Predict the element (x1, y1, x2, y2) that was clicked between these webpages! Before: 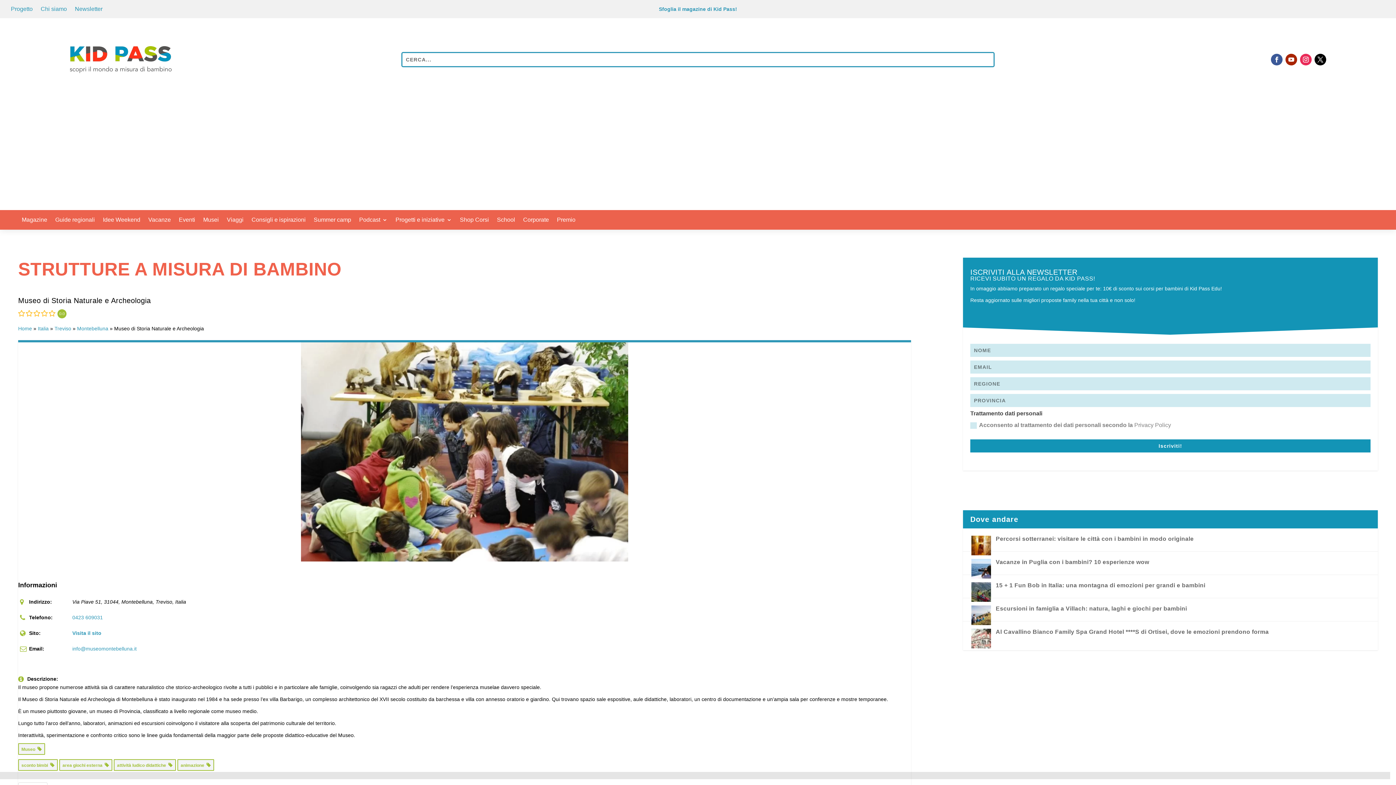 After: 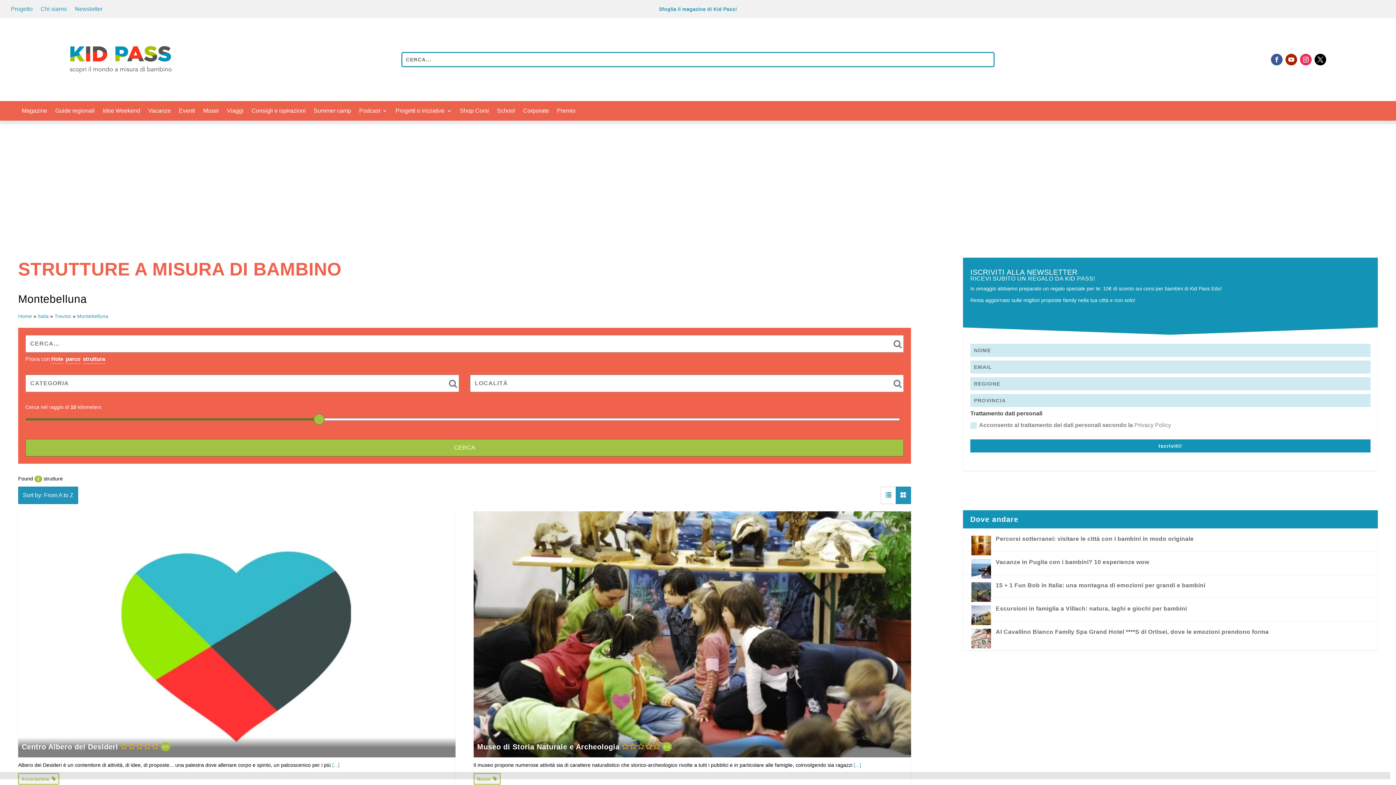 Action: bbox: (77, 325, 108, 331) label: Montebelluna